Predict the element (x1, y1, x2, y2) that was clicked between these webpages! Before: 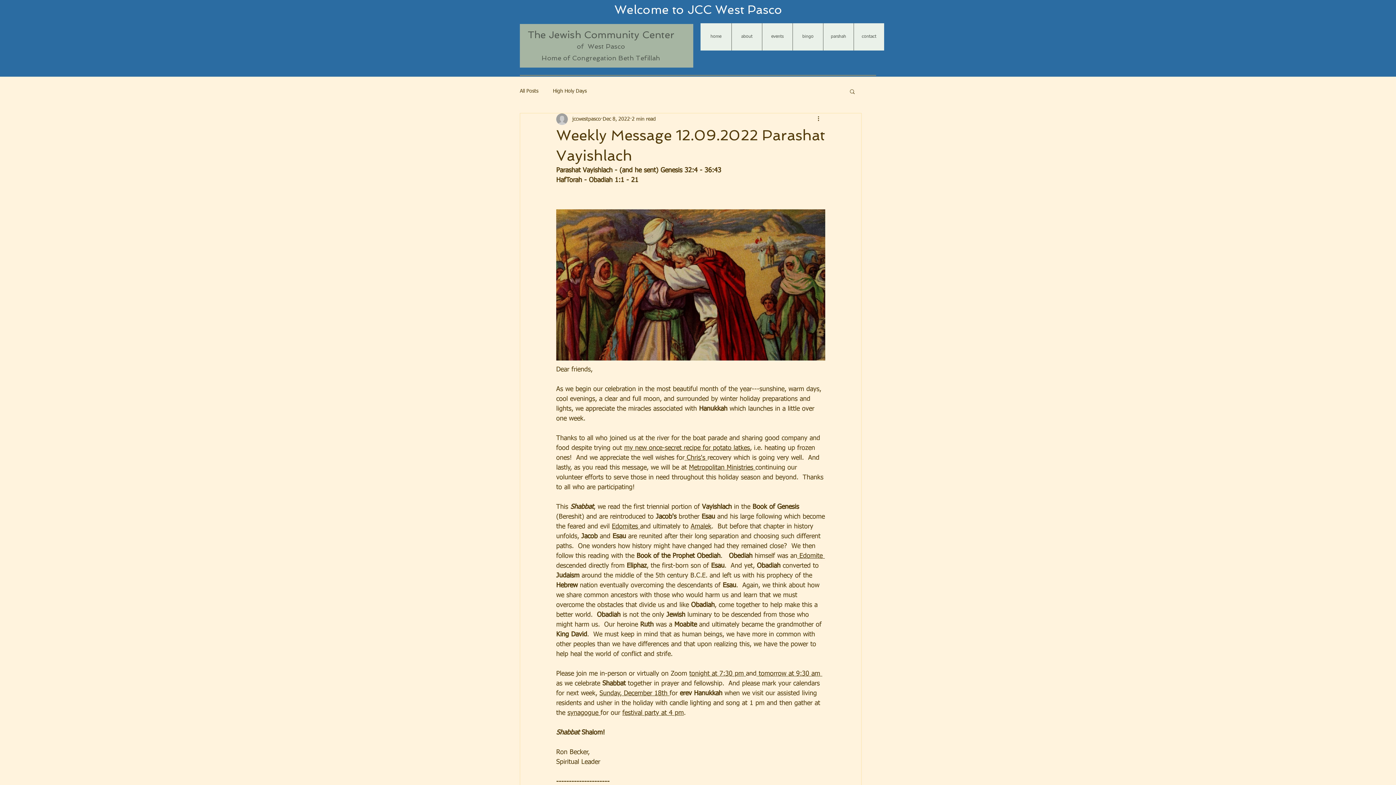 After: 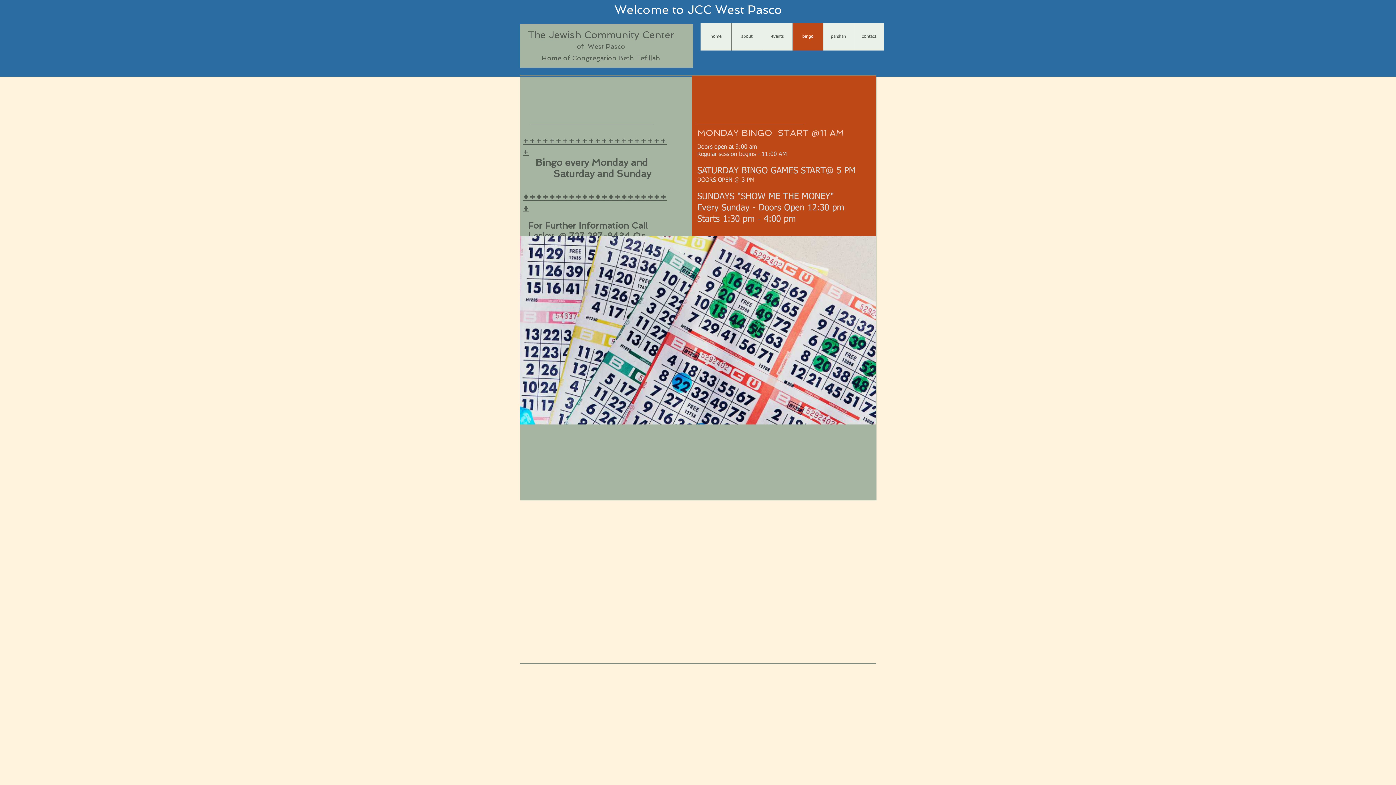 Action: bbox: (792, 23, 823, 50) label: bingo